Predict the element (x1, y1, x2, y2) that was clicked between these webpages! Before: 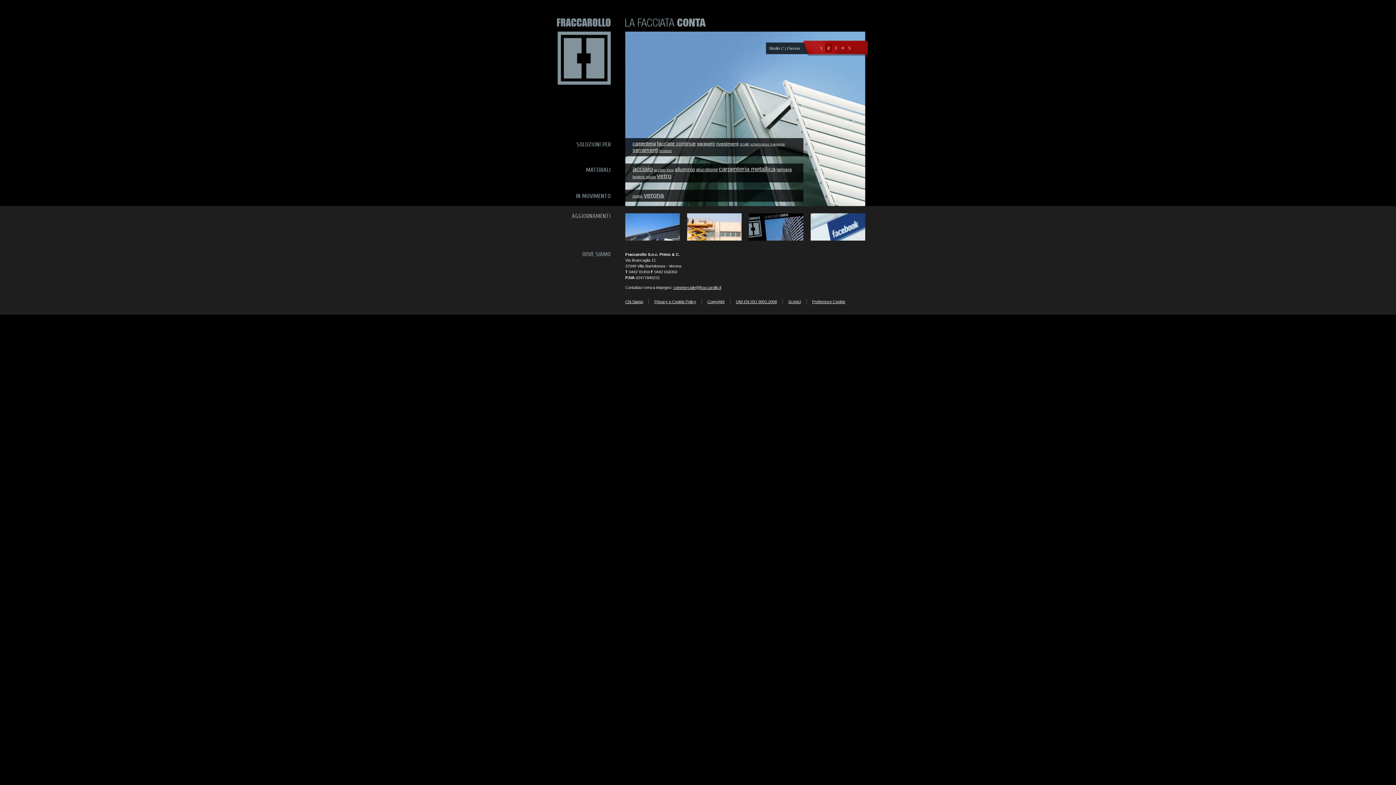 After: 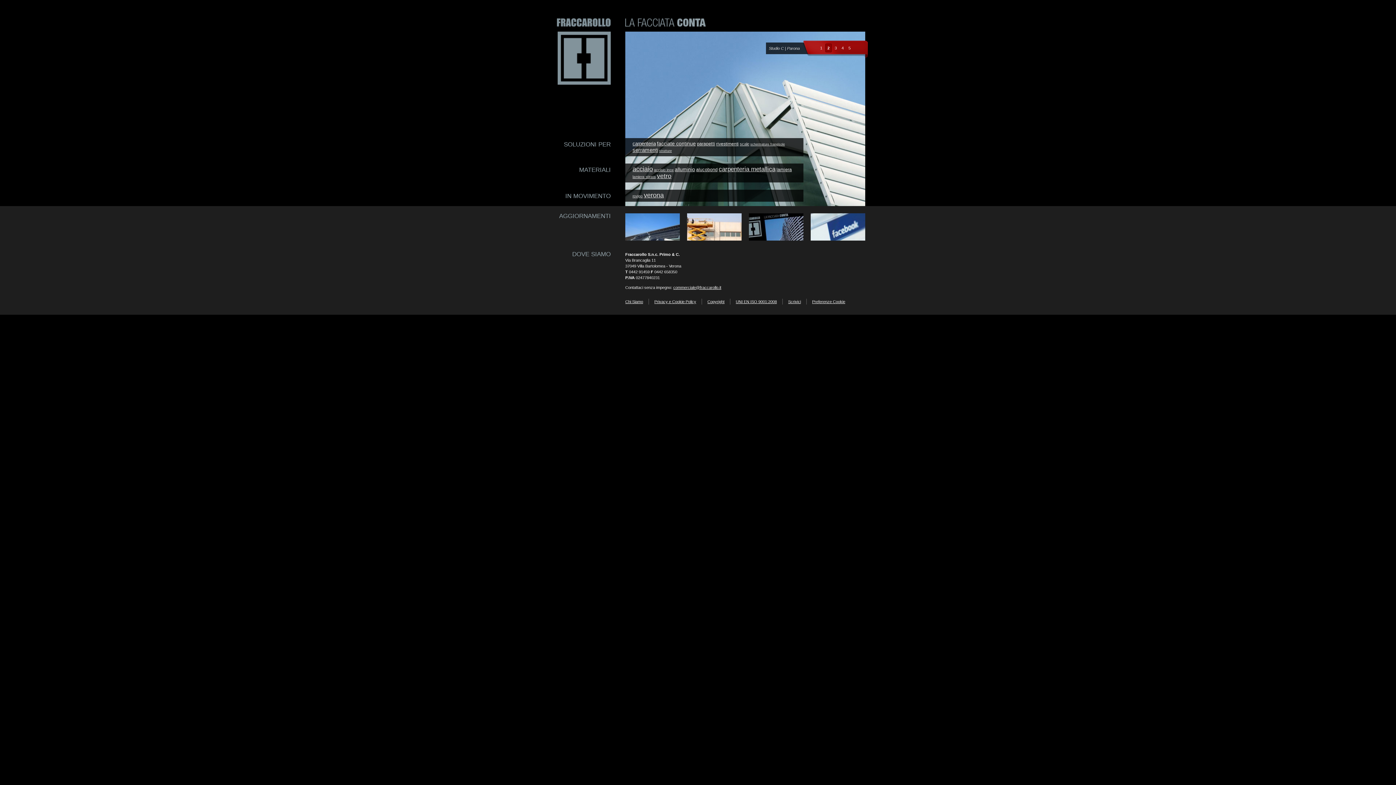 Action: bbox: (557, 17, 610, 29)